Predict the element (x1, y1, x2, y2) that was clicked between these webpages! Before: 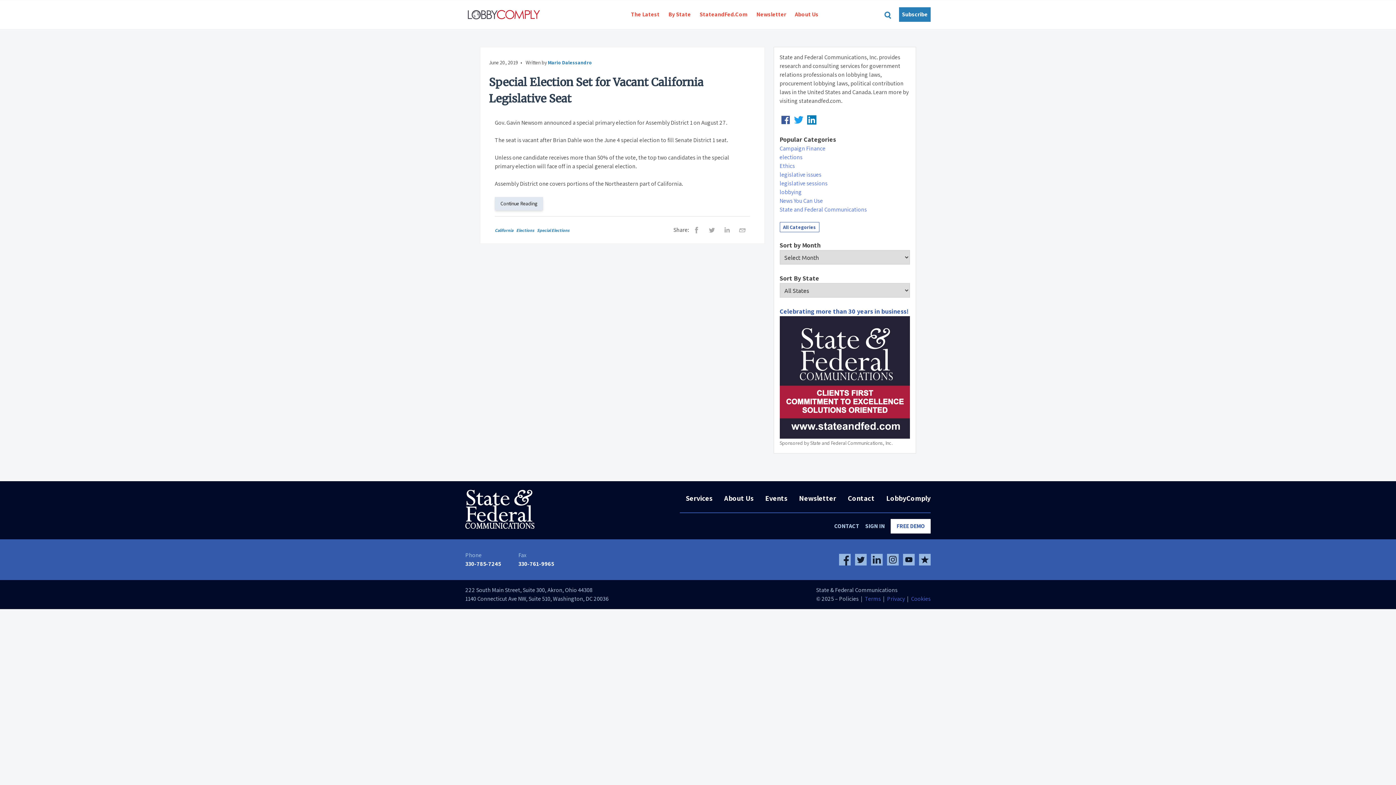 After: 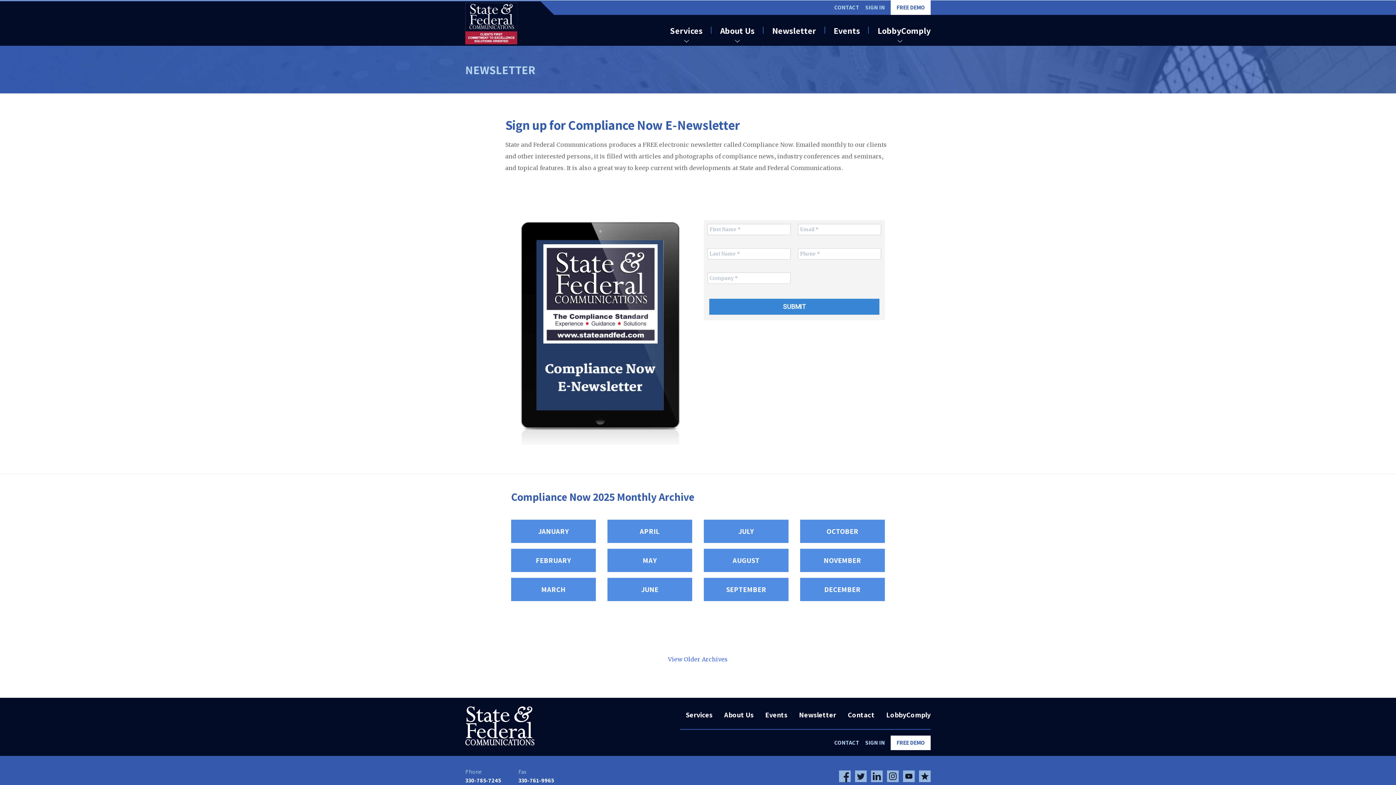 Action: bbox: (793, 490, 842, 506) label: Newsletter